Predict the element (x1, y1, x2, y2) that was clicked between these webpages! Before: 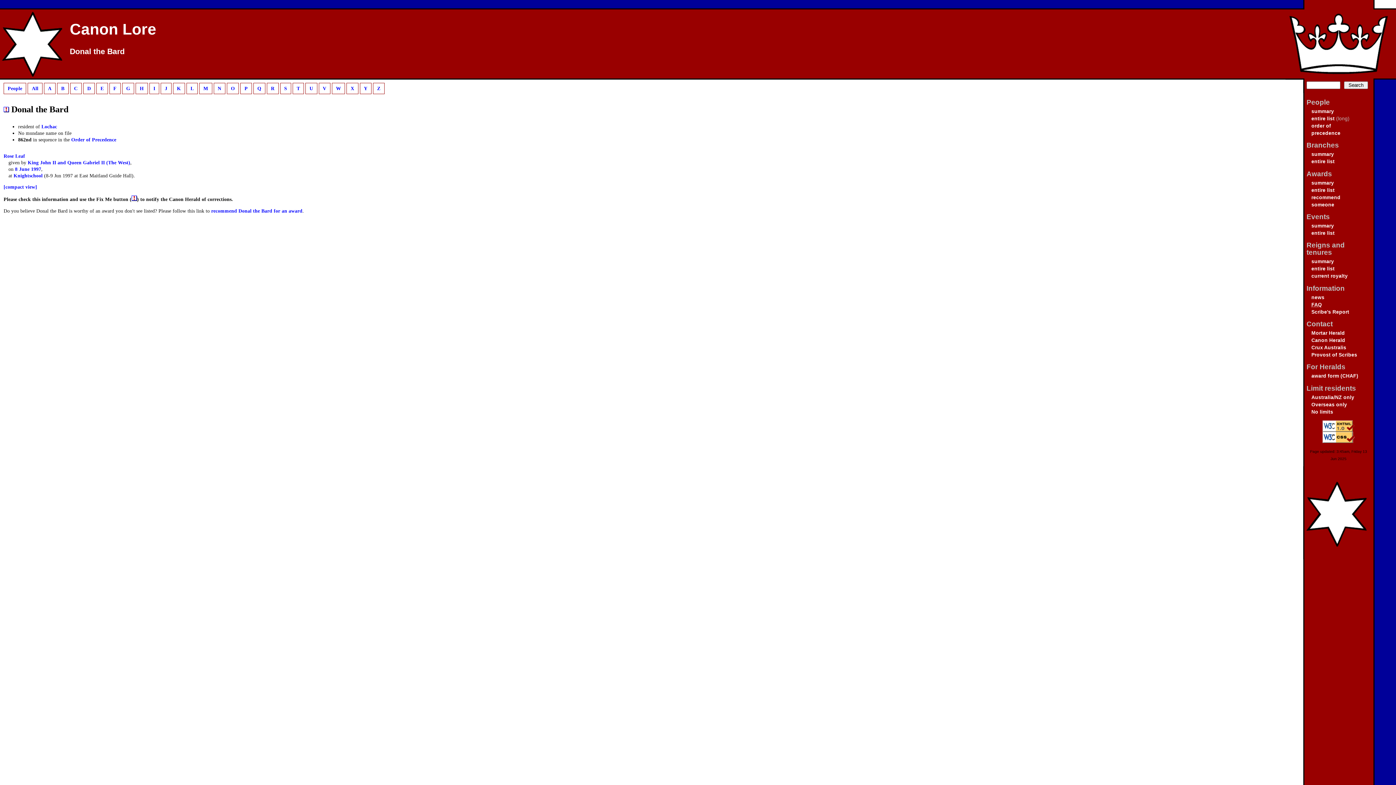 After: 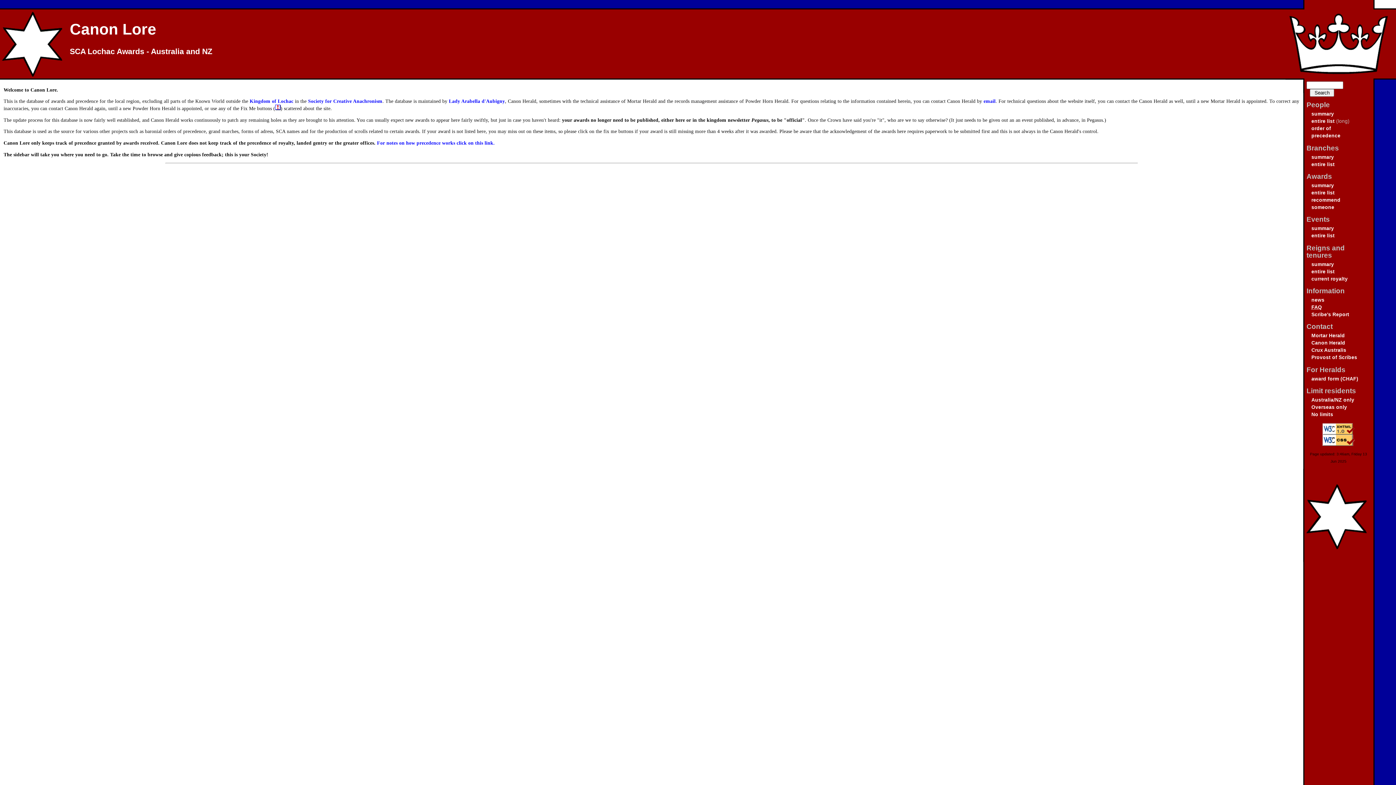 Action: bbox: (1311, 394, 1354, 400) label: Australia/NZ only